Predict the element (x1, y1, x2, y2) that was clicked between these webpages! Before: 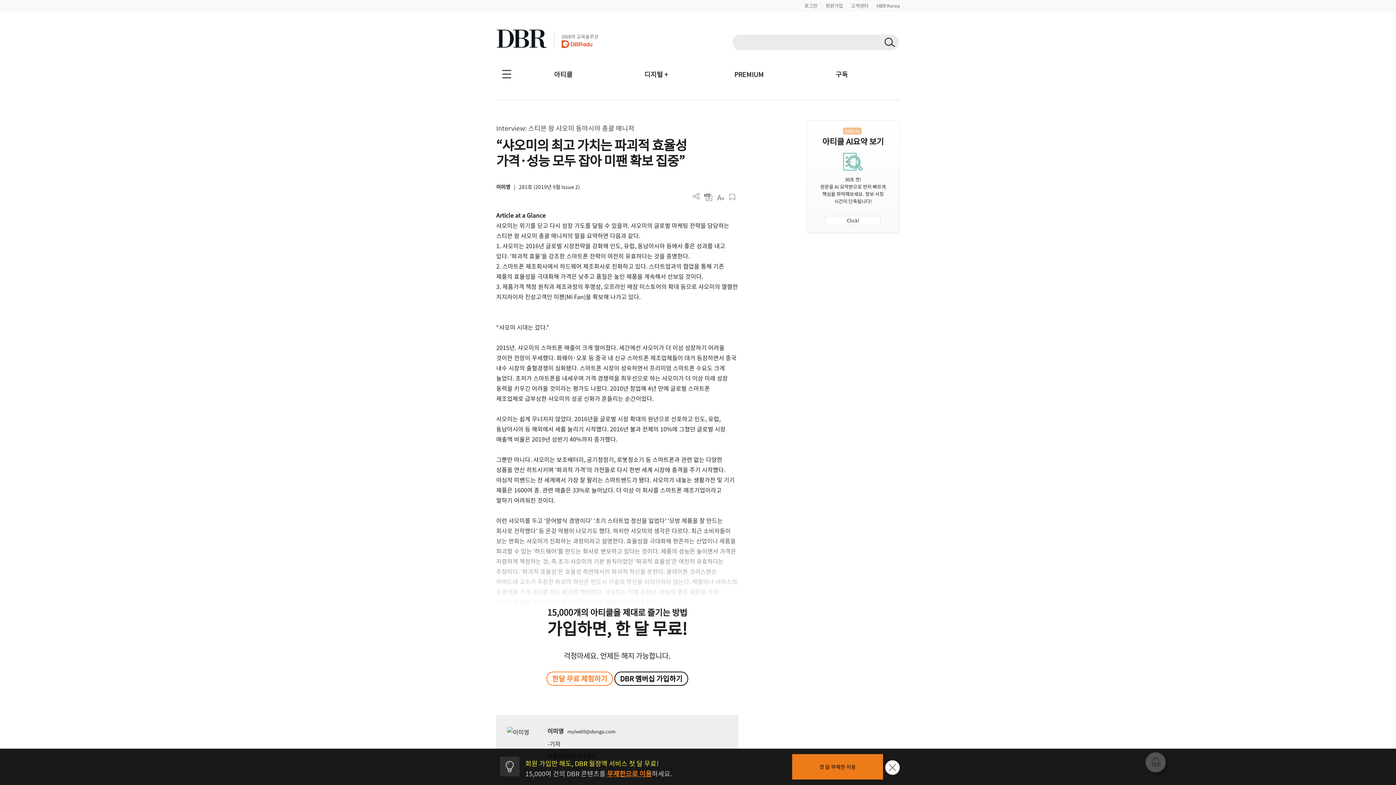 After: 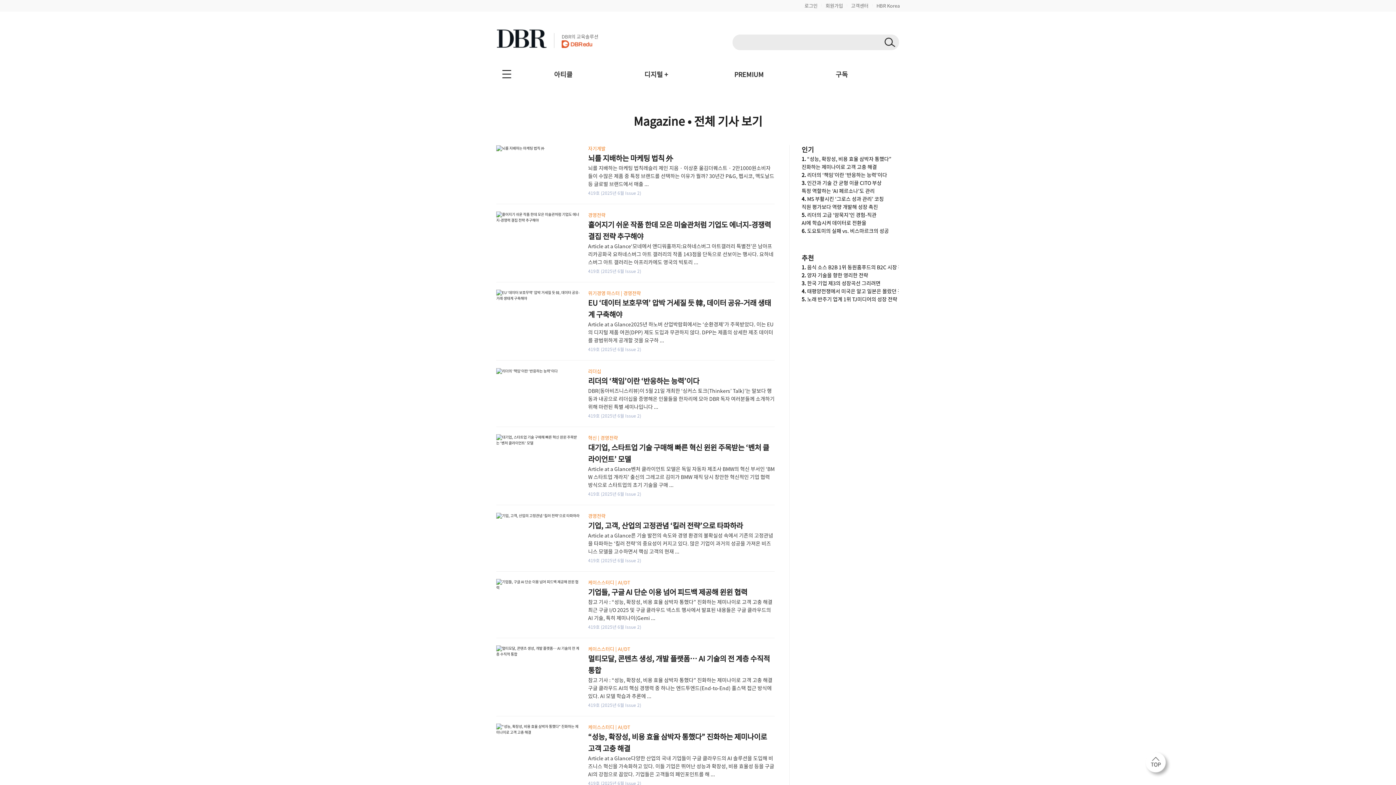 Action: bbox: (517, 63, 609, 86) label: 아티클